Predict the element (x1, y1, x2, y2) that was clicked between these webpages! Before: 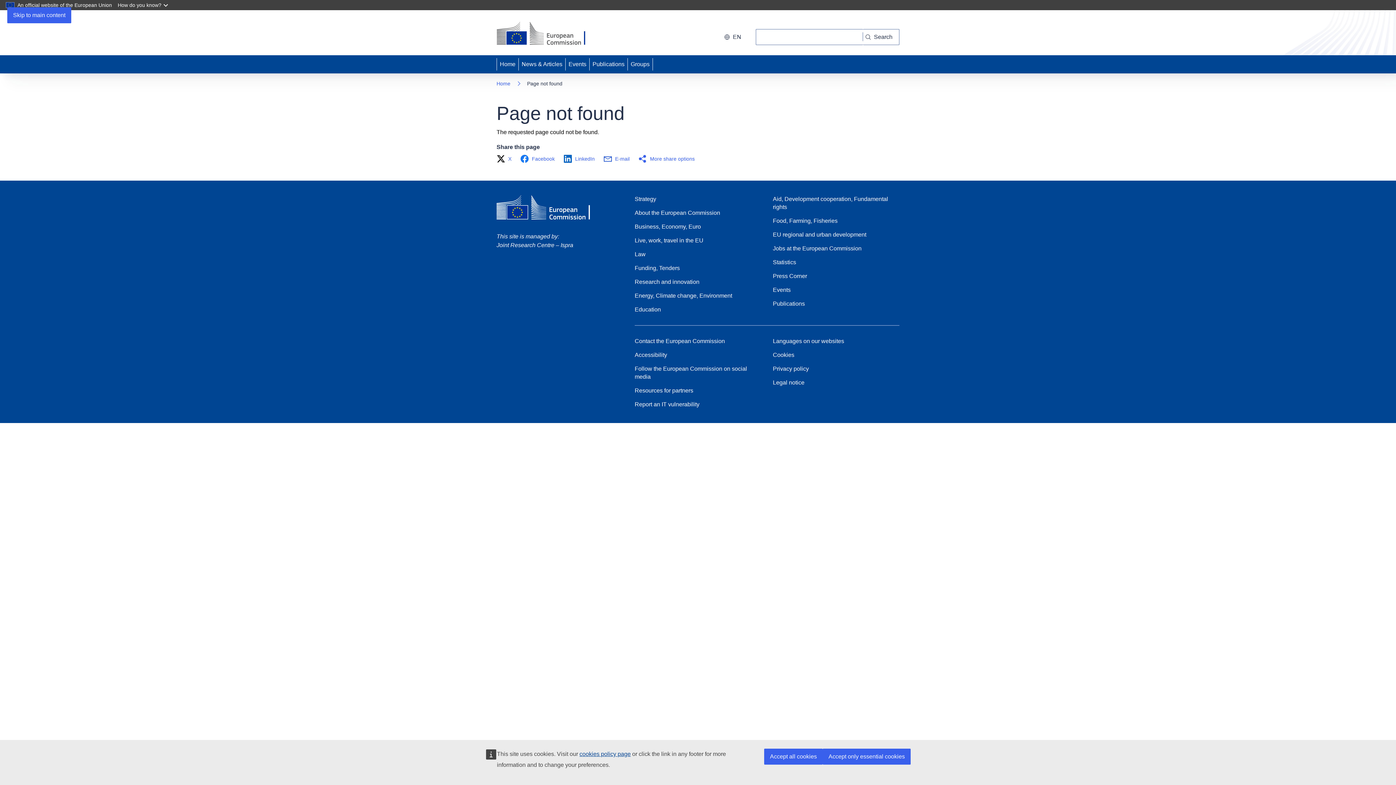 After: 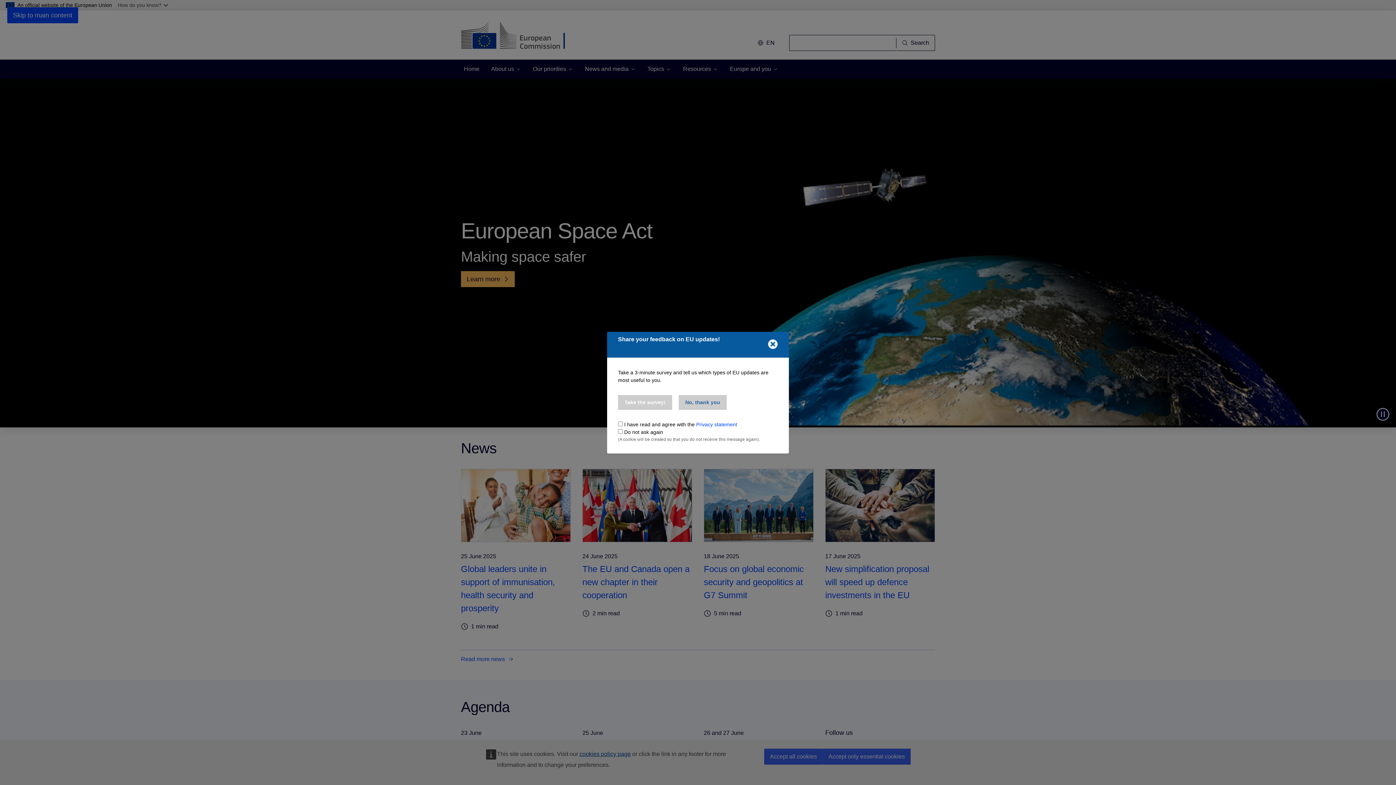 Action: bbox: (496, 21, 596, 46) label: Home - European Commission